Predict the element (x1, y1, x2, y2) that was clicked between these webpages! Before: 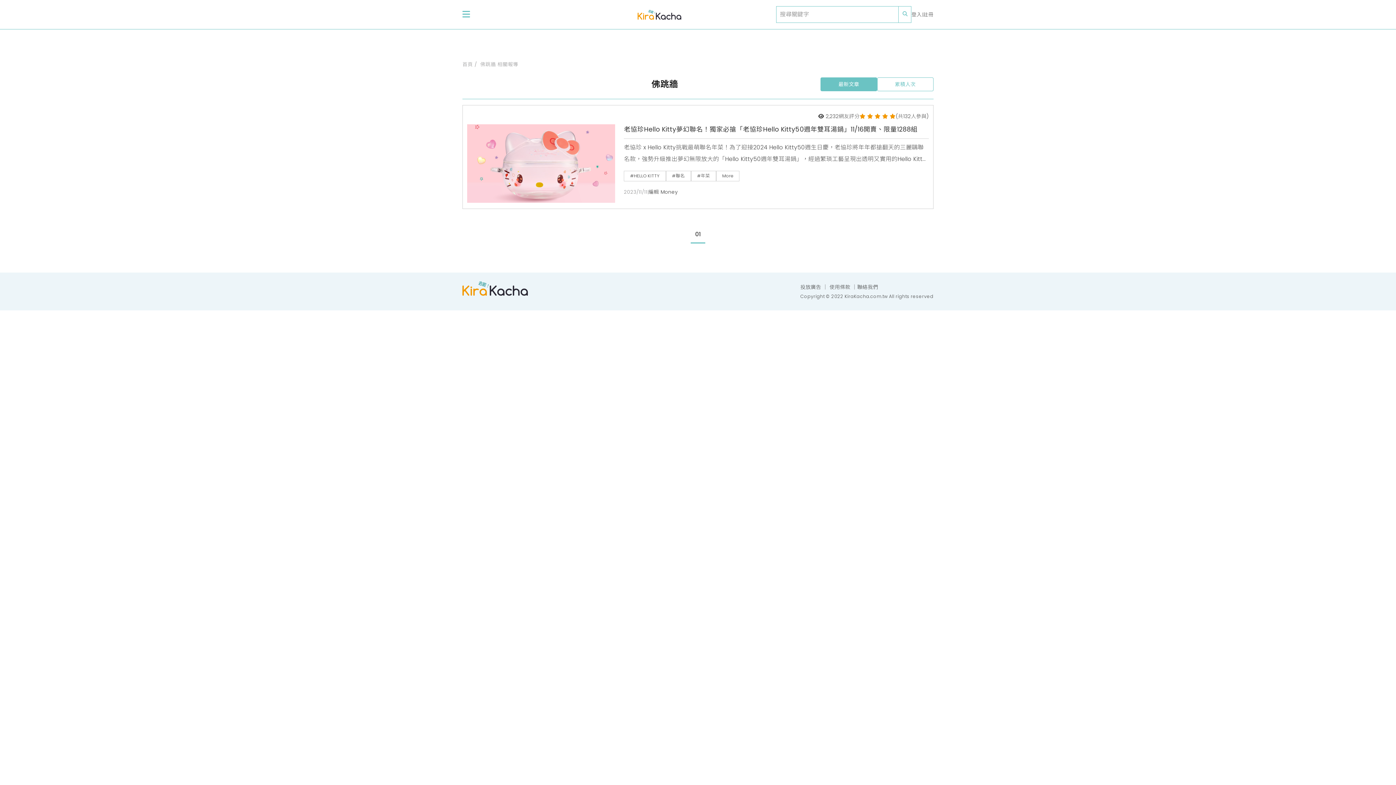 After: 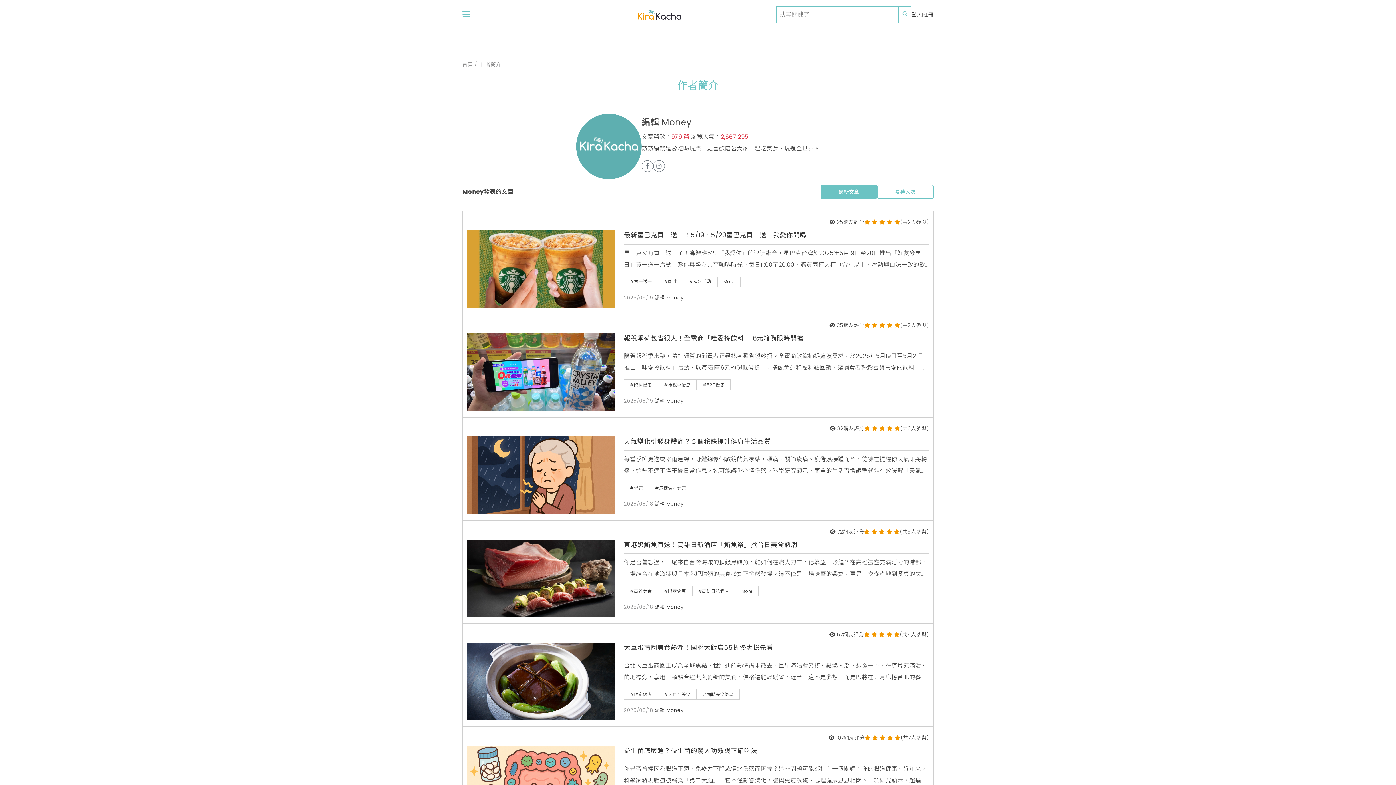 Action: bbox: (648, 188, 677, 195) label: 編輯 Money